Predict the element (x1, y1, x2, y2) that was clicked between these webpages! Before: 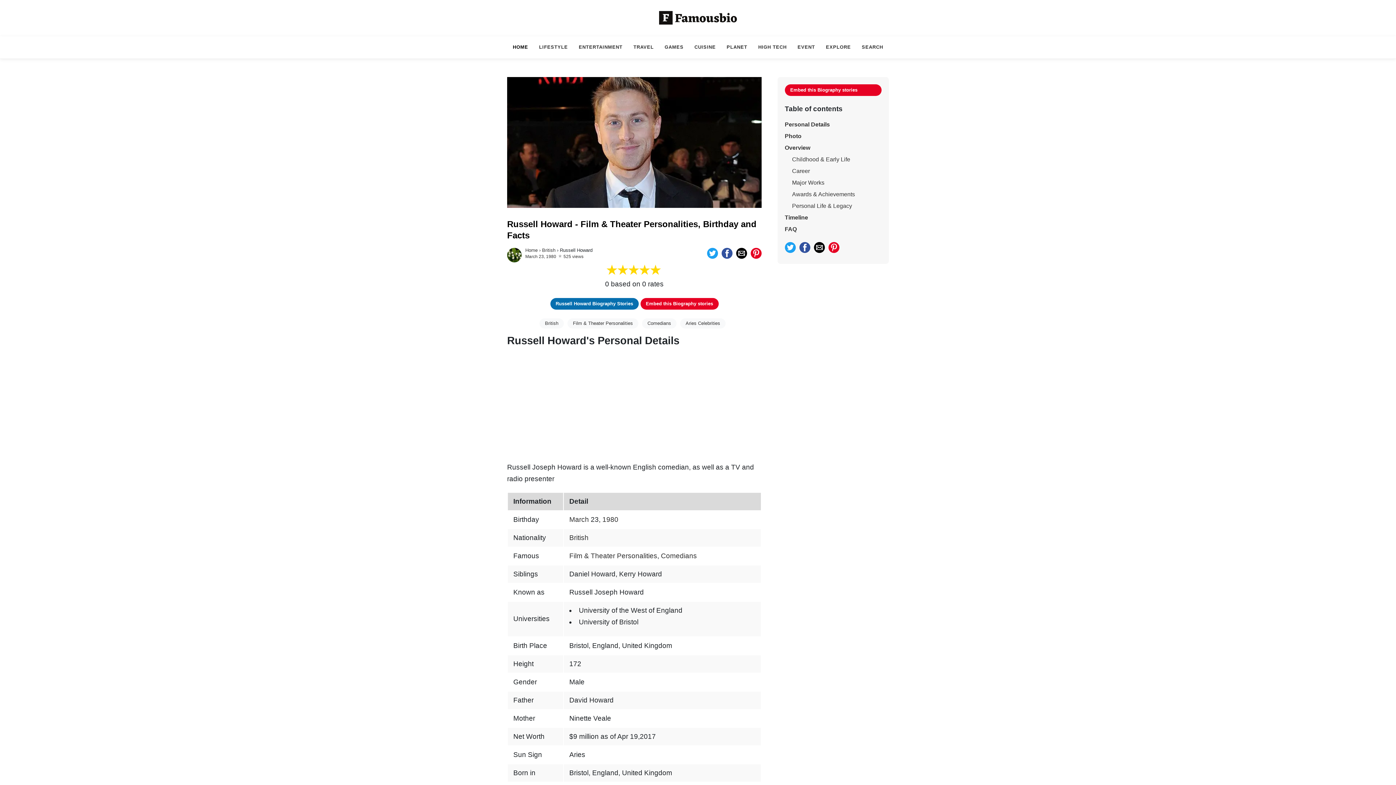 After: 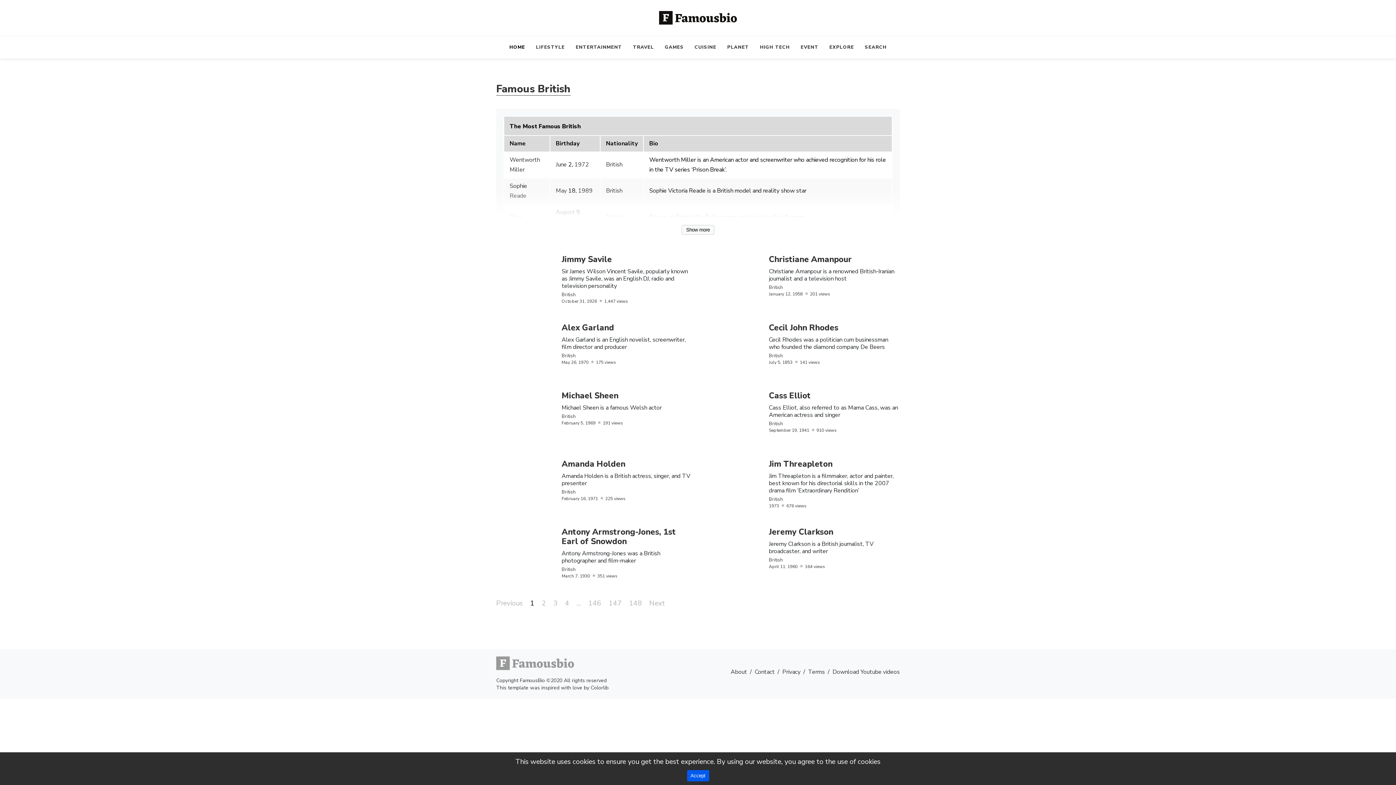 Action: label: British bbox: (569, 534, 588, 541)